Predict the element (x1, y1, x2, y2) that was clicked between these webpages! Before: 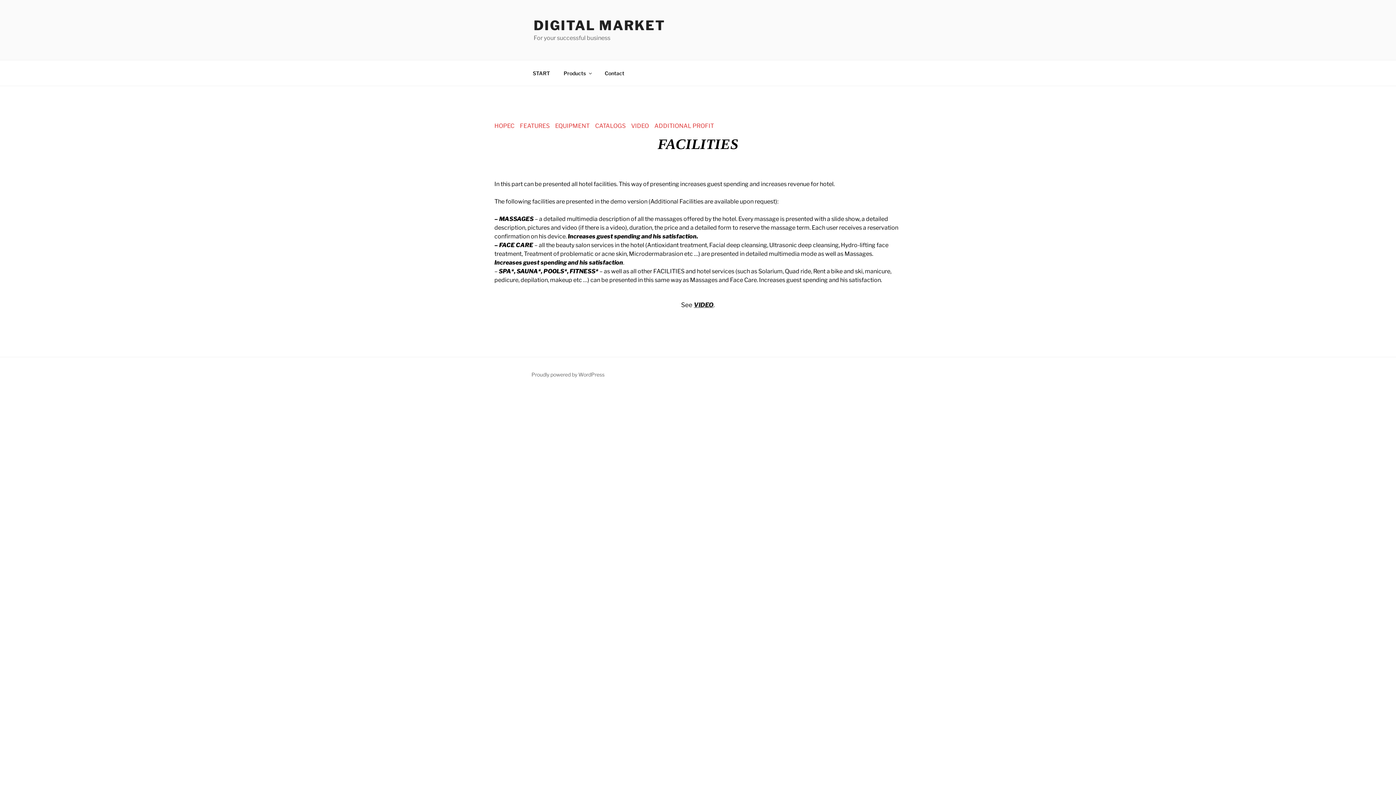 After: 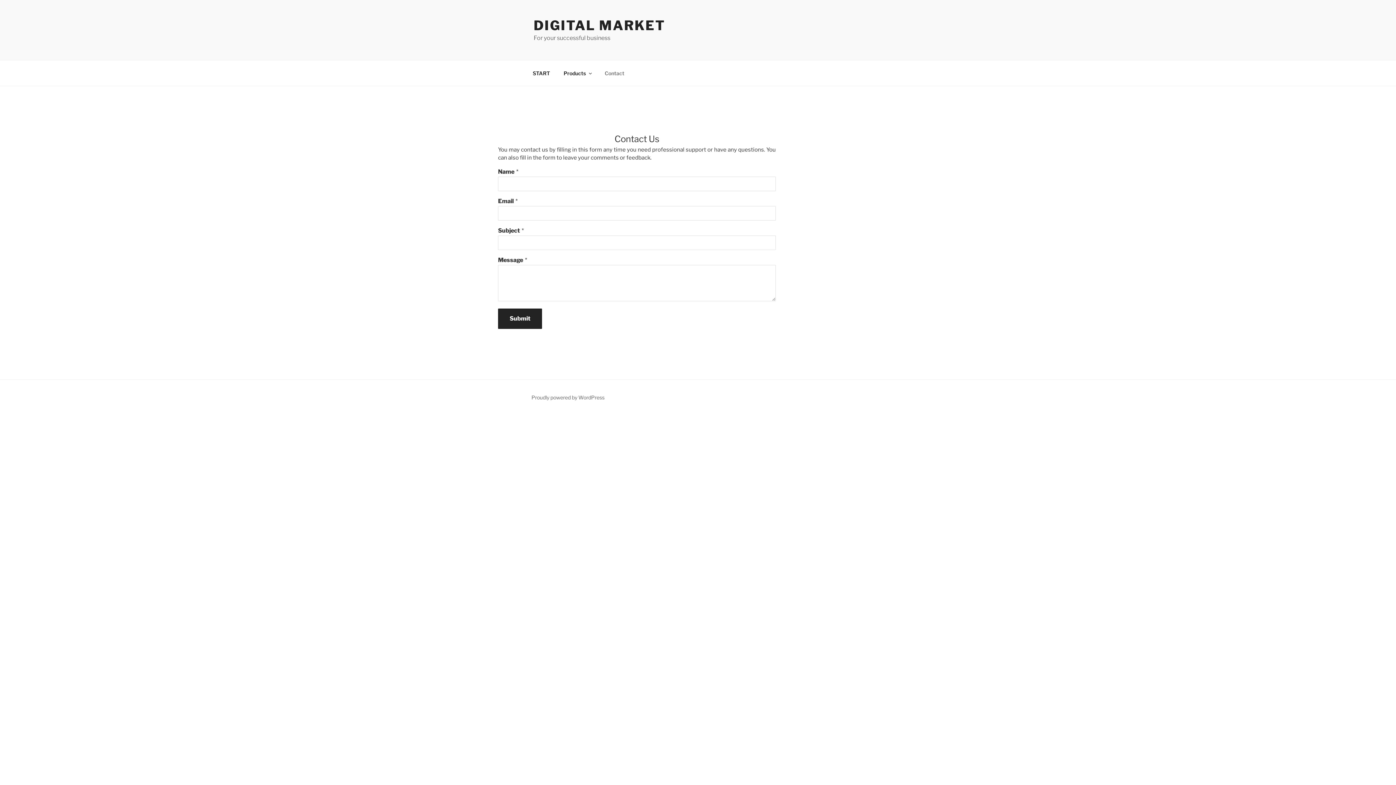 Action: bbox: (598, 64, 630, 82) label: Contact